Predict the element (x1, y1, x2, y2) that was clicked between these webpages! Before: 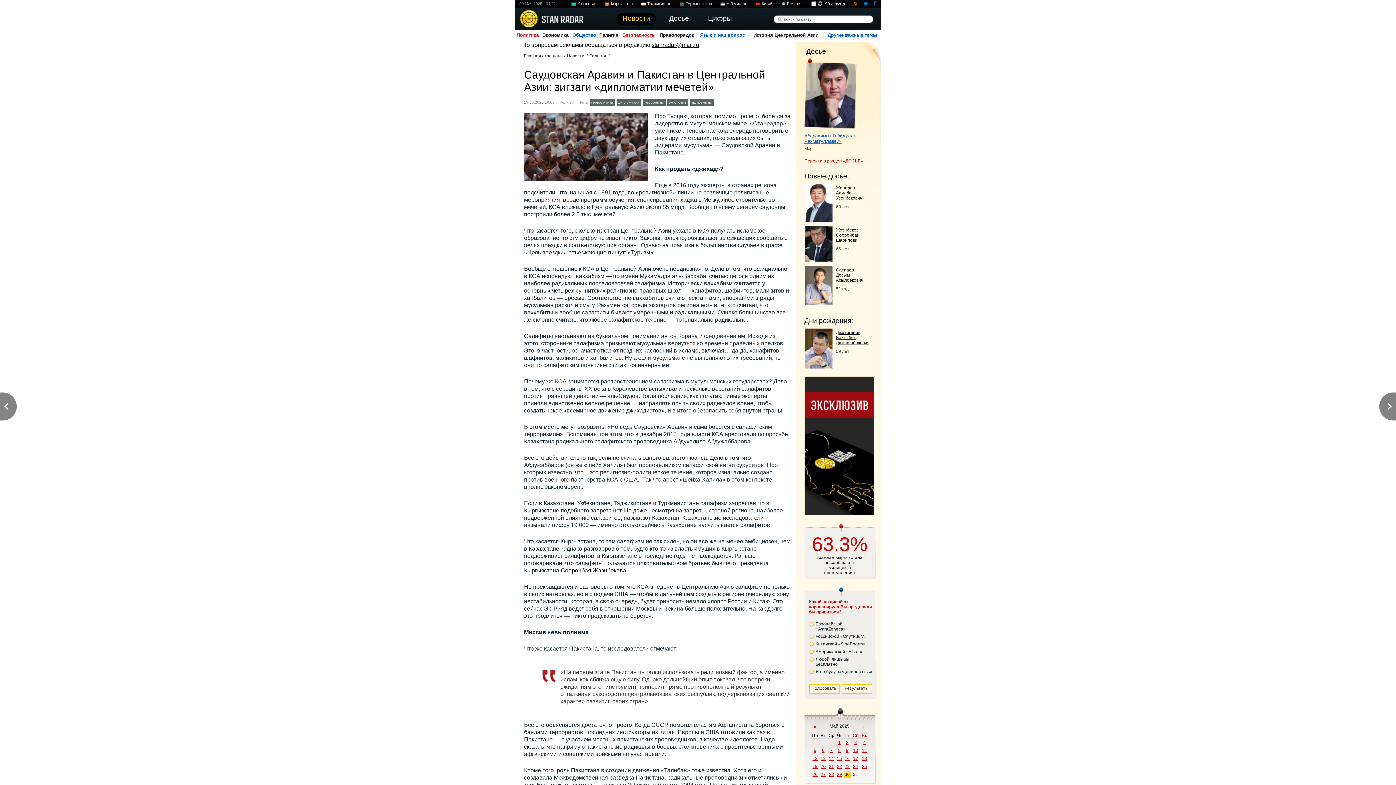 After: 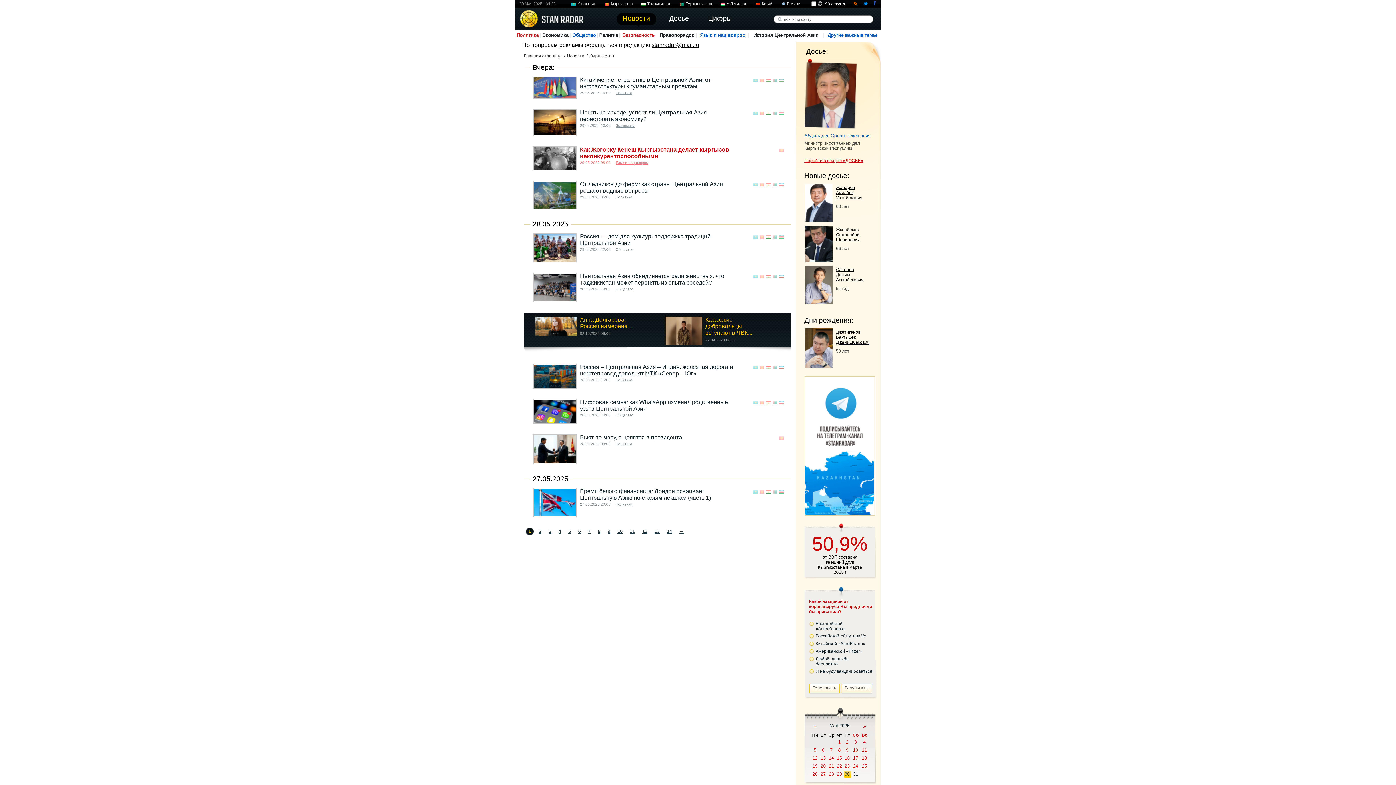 Action: label: Кыргызстан bbox: (604, 1, 632, 5)